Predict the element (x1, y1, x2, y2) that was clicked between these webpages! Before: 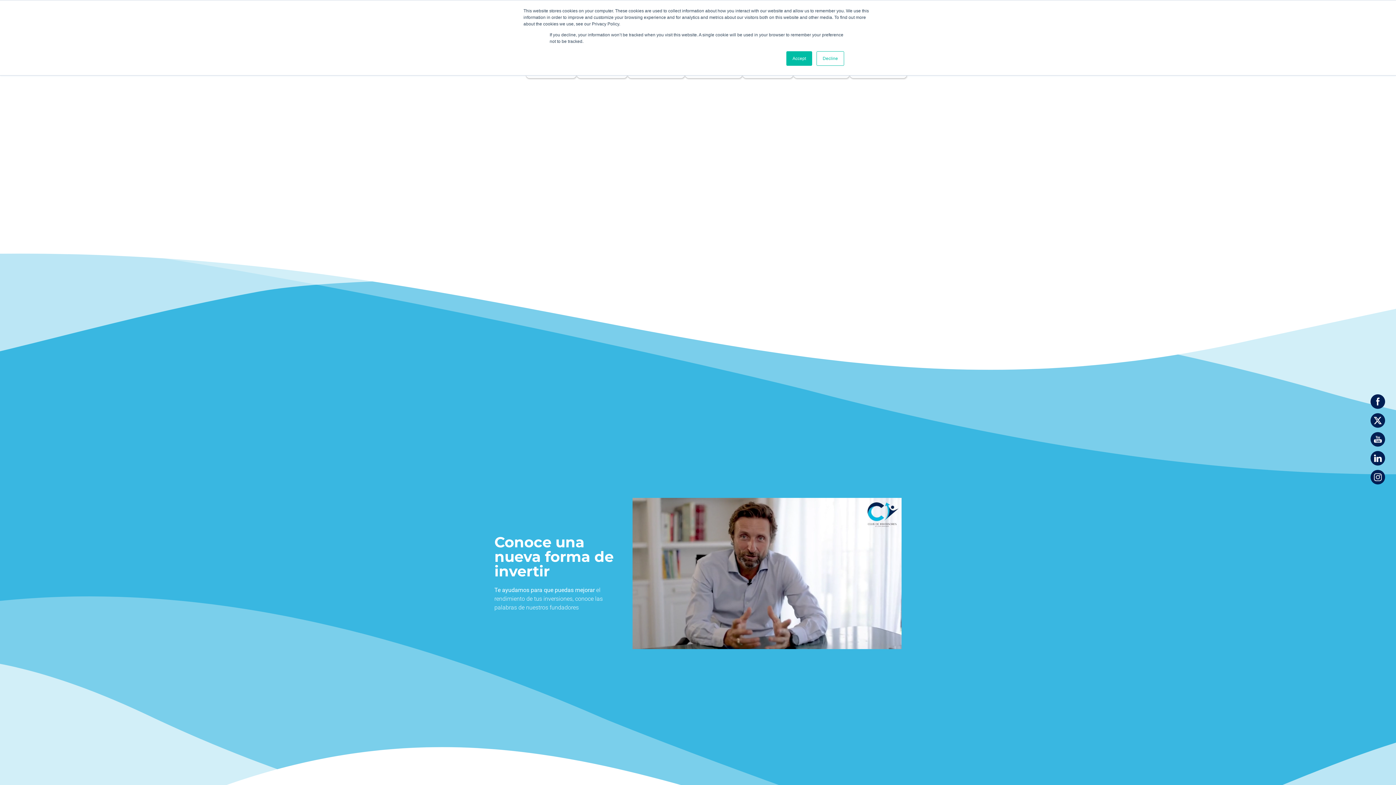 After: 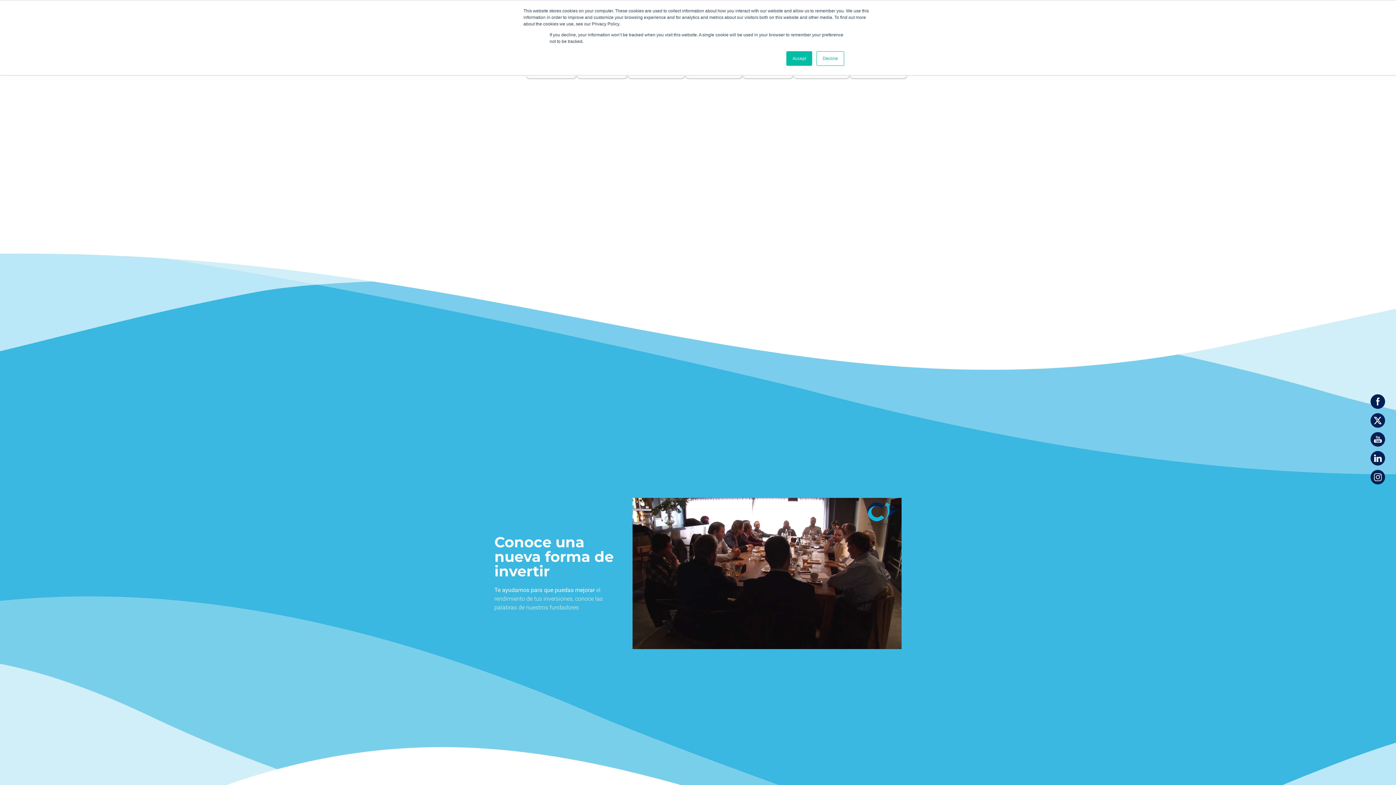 Action: bbox: (1370, 432, 1385, 446)